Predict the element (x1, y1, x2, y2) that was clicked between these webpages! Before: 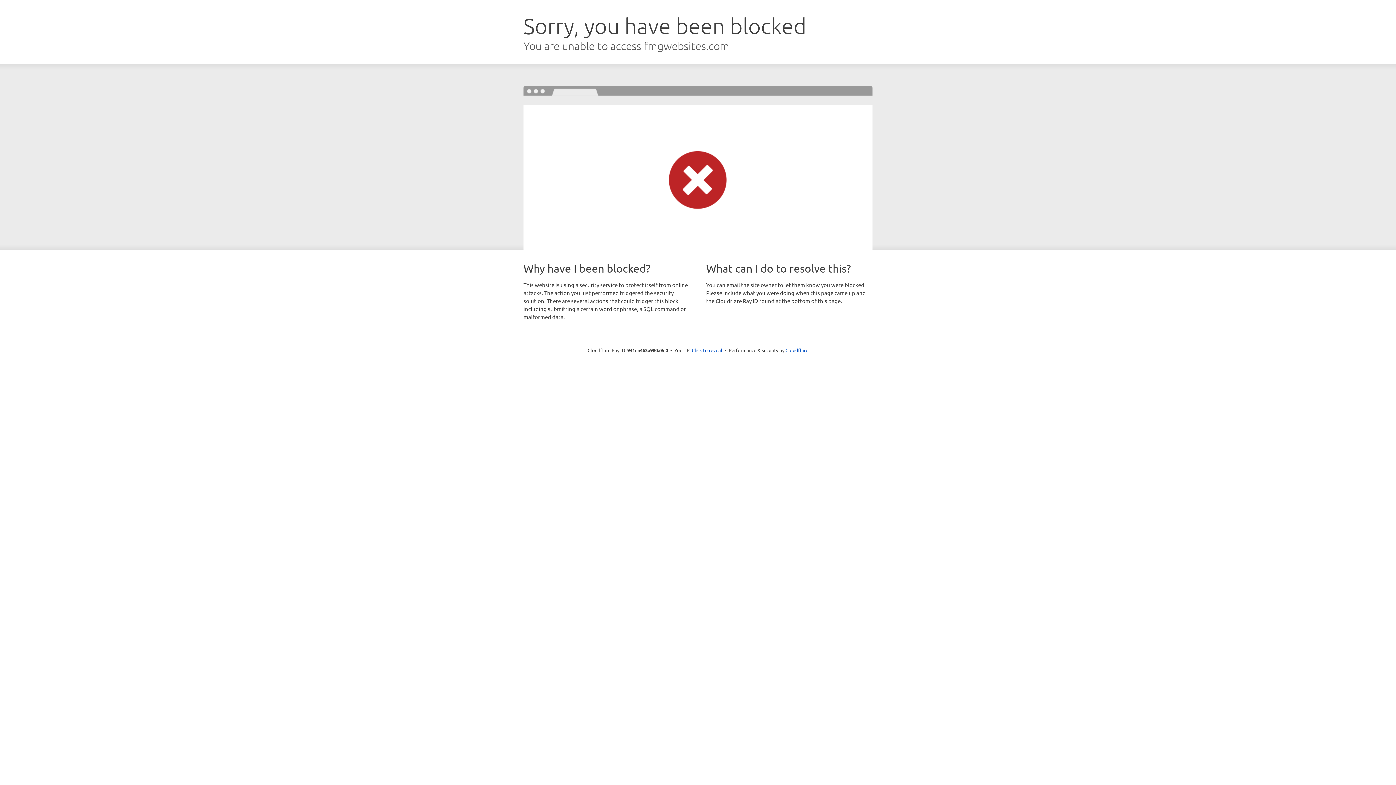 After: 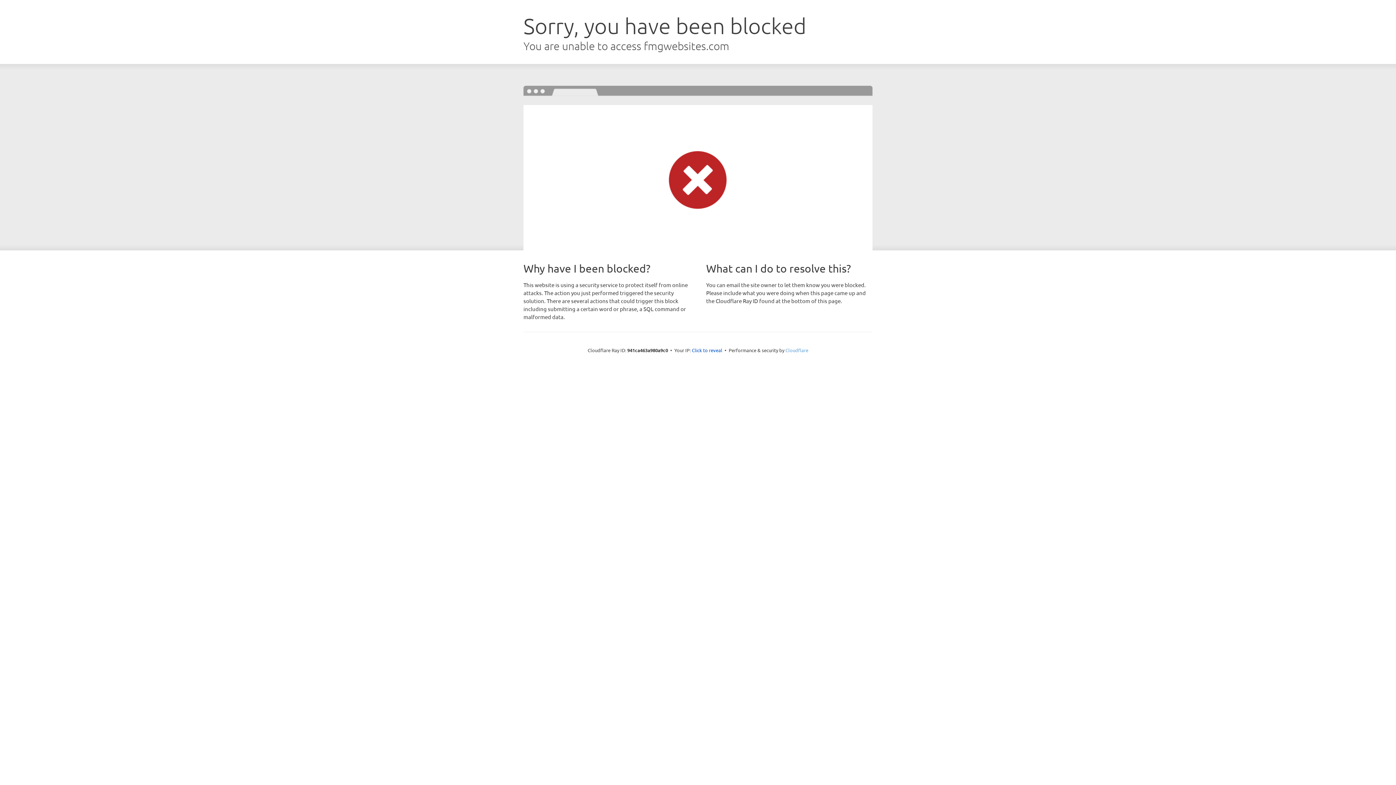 Action: label: Cloudflare bbox: (785, 347, 808, 353)